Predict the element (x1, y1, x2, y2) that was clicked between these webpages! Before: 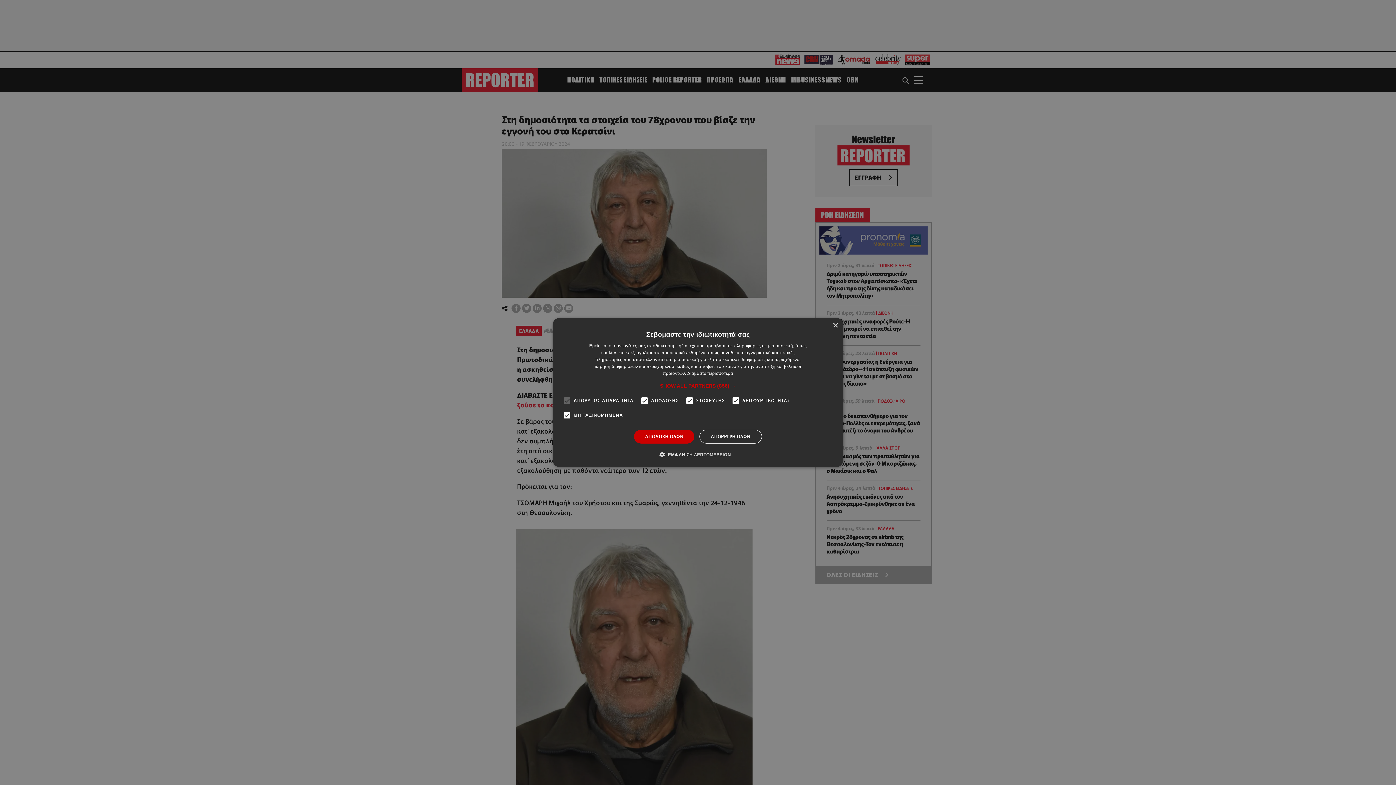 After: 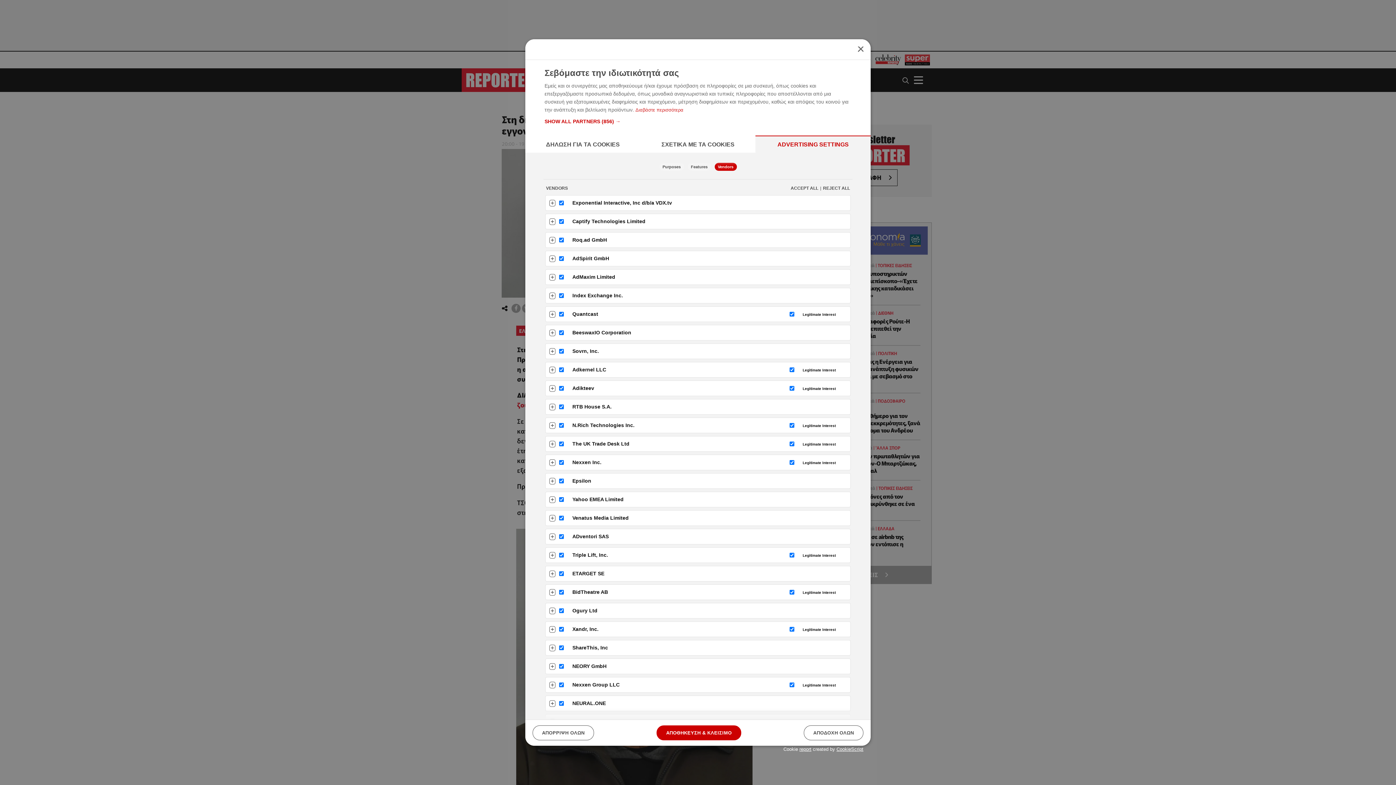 Action: bbox: (660, 382, 736, 389) label: SHOW ALL PARTNERS (856) →